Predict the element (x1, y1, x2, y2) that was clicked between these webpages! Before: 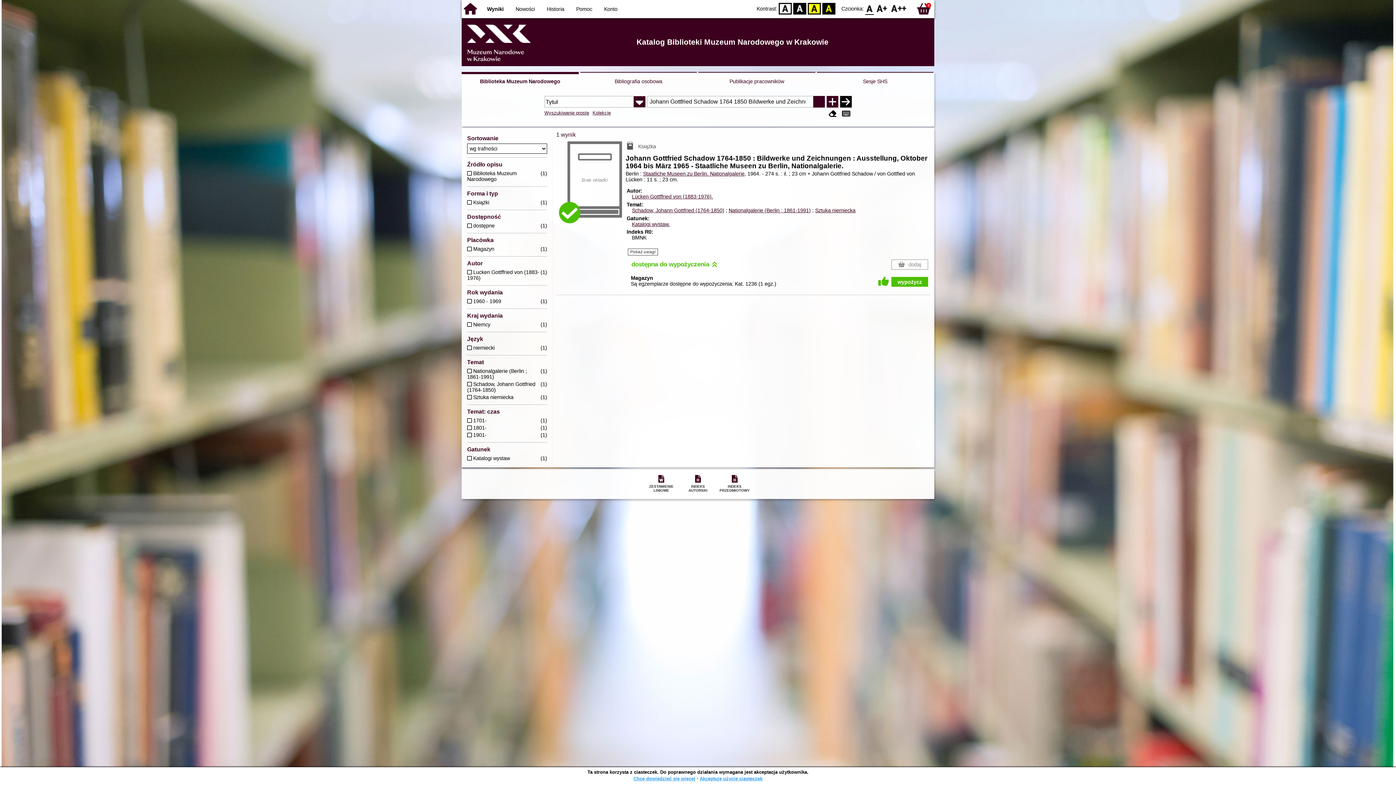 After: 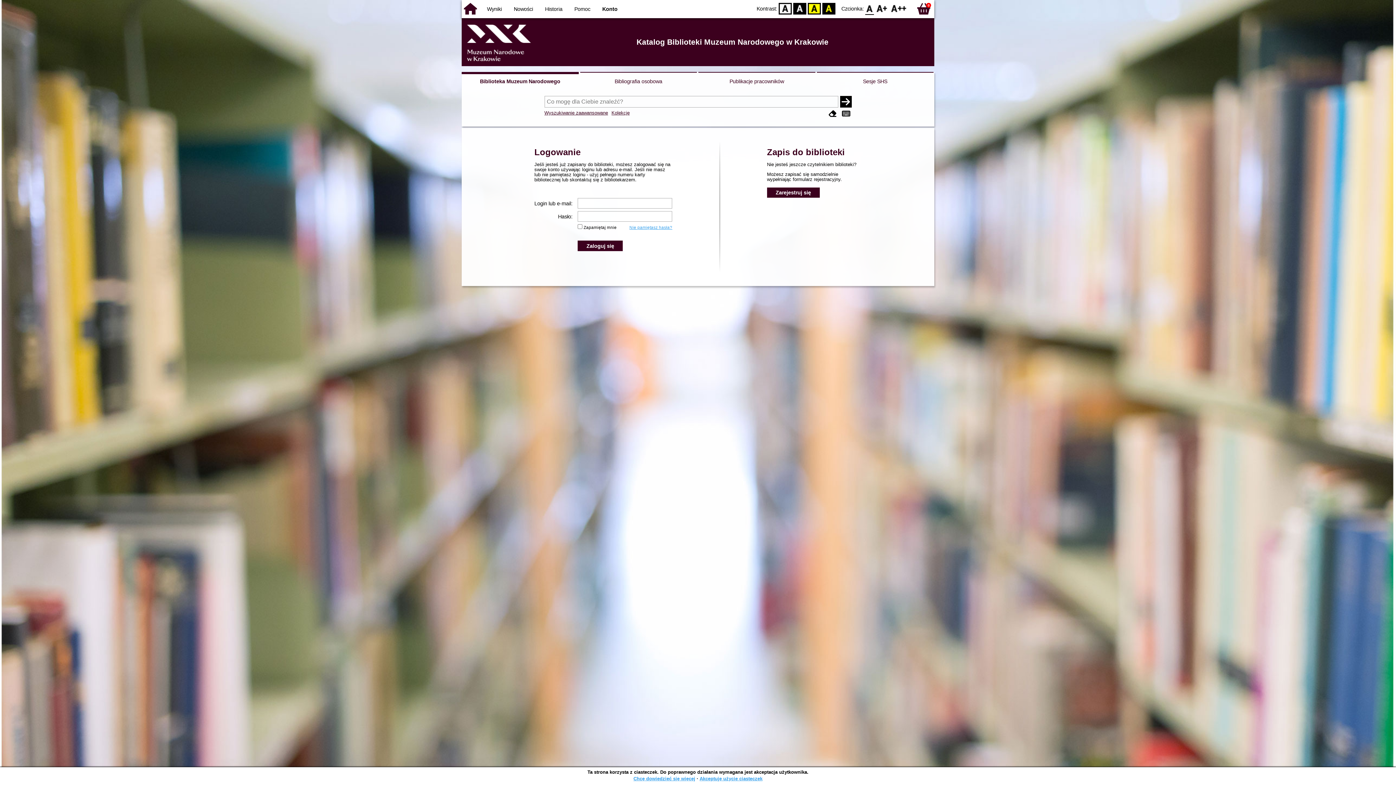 Action: label: Konto bbox: (604, 6, 617, 12)